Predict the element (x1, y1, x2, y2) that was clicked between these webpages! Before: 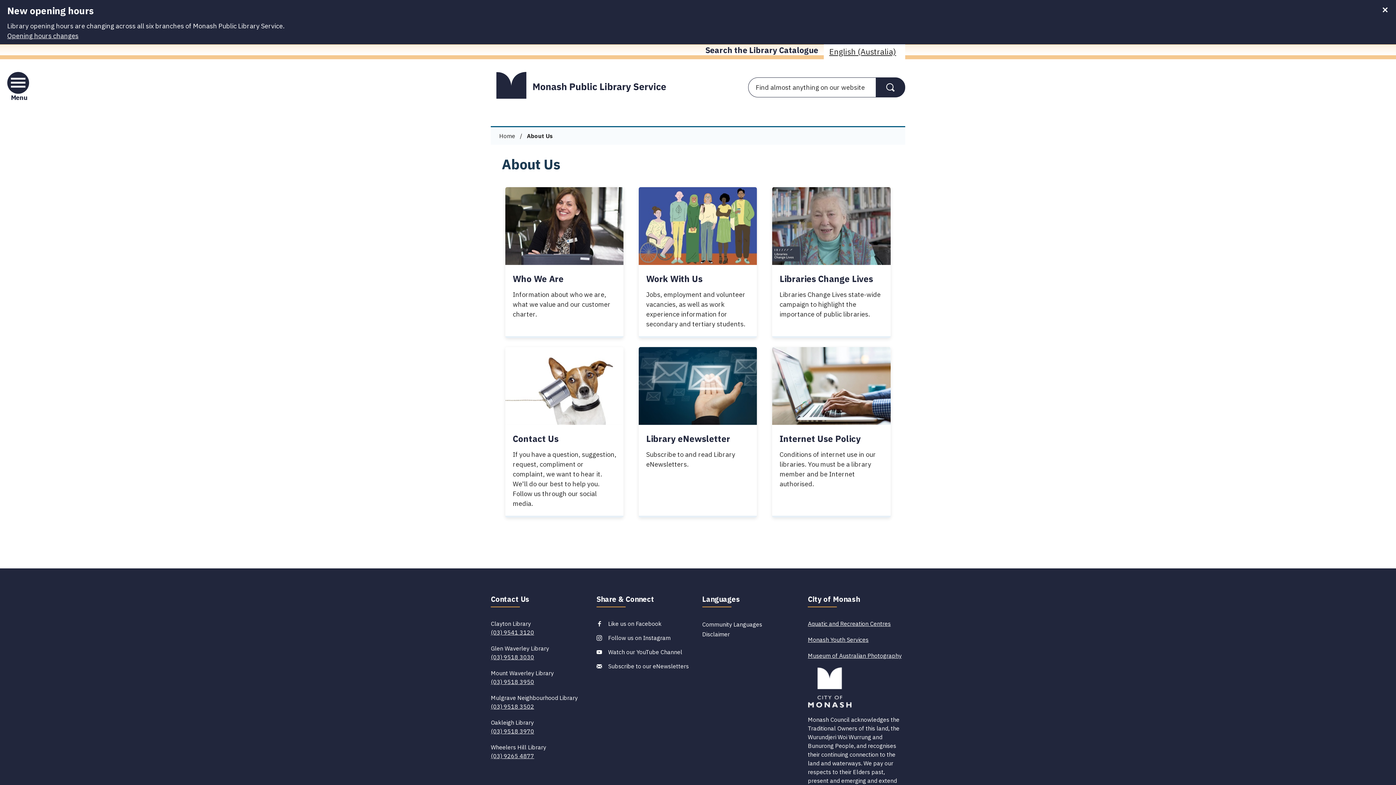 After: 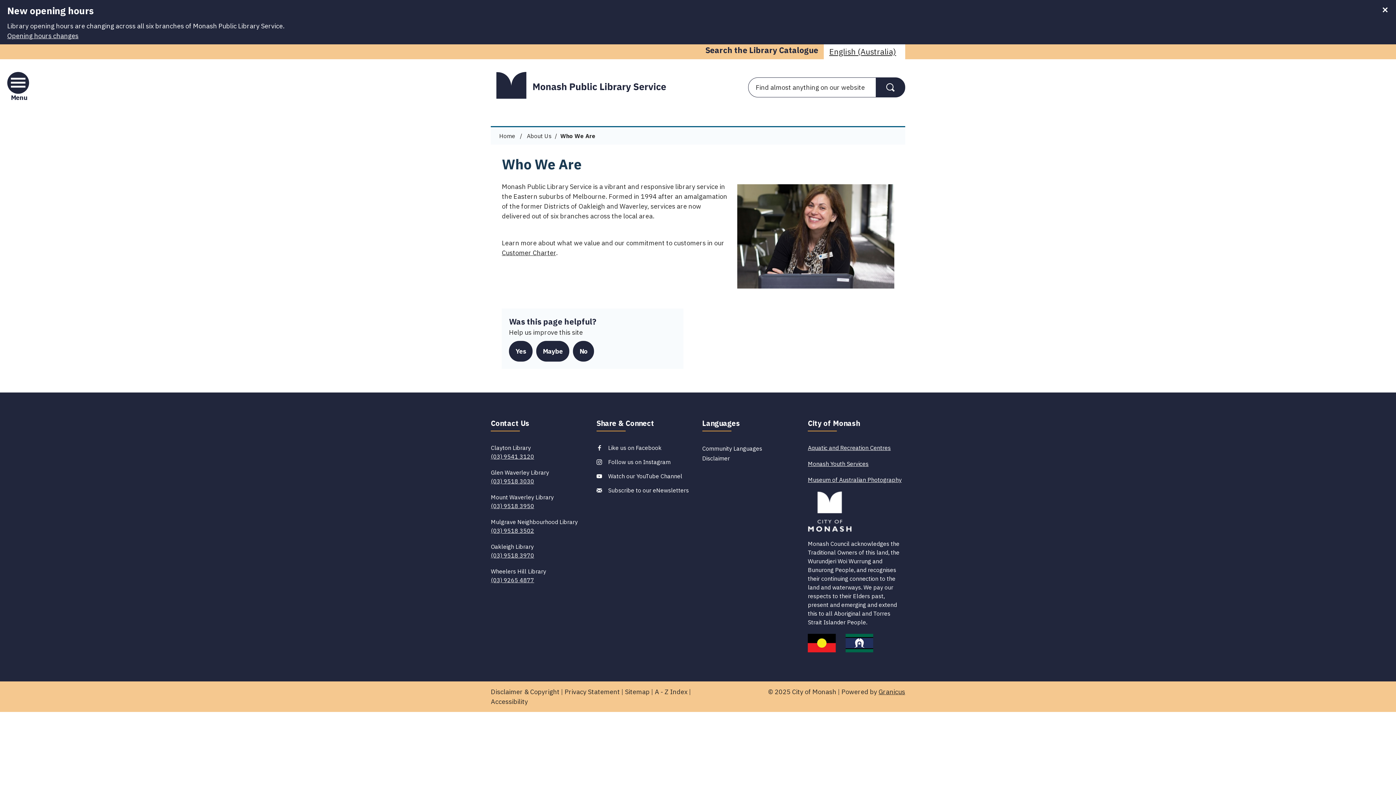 Action: bbox: (505, 187, 623, 338) label: Who We Are

Information about who we are, what we value and our customer charter.